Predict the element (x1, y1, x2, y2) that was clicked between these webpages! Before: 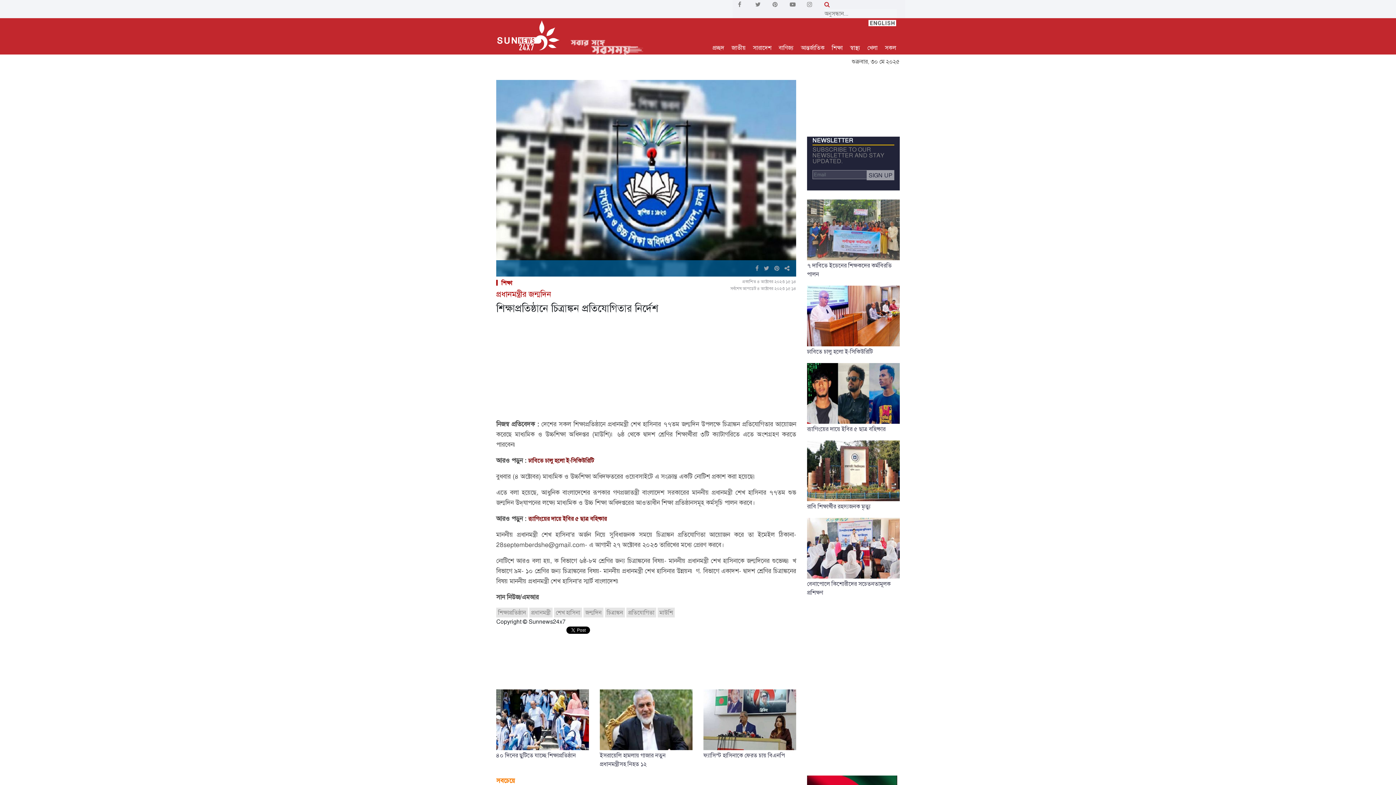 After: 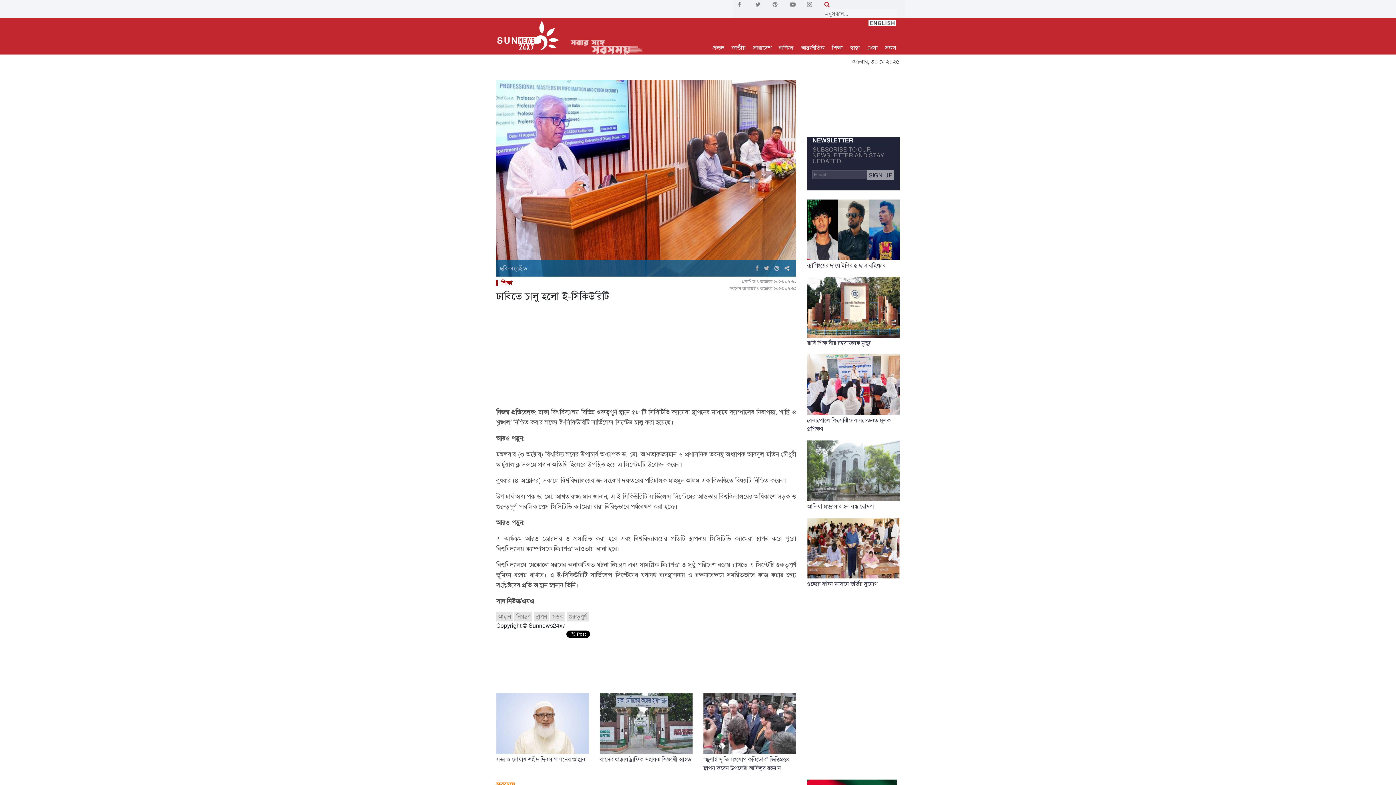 Action: bbox: (807, 311, 900, 357) label: ঢাবিতে চালু হলো ই-সিকিউরিটি